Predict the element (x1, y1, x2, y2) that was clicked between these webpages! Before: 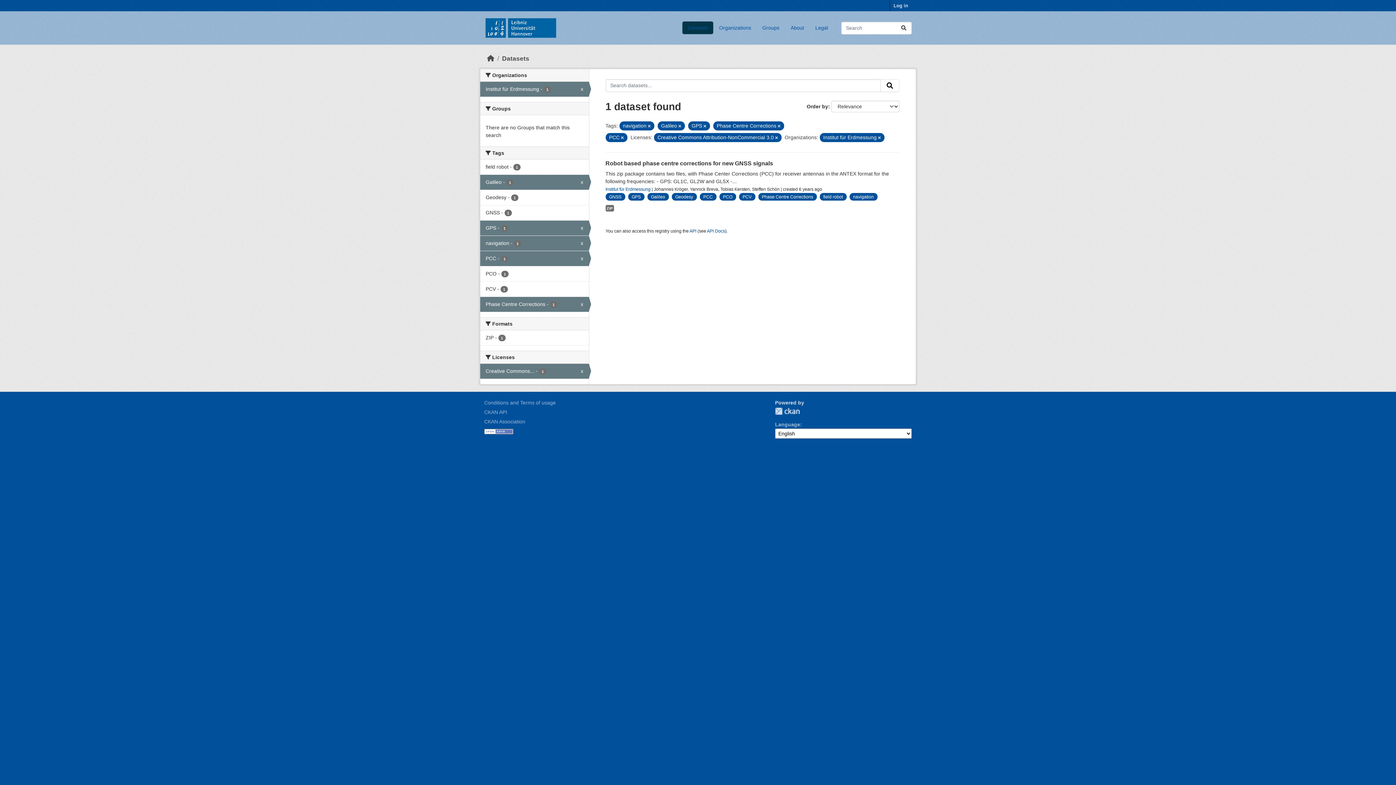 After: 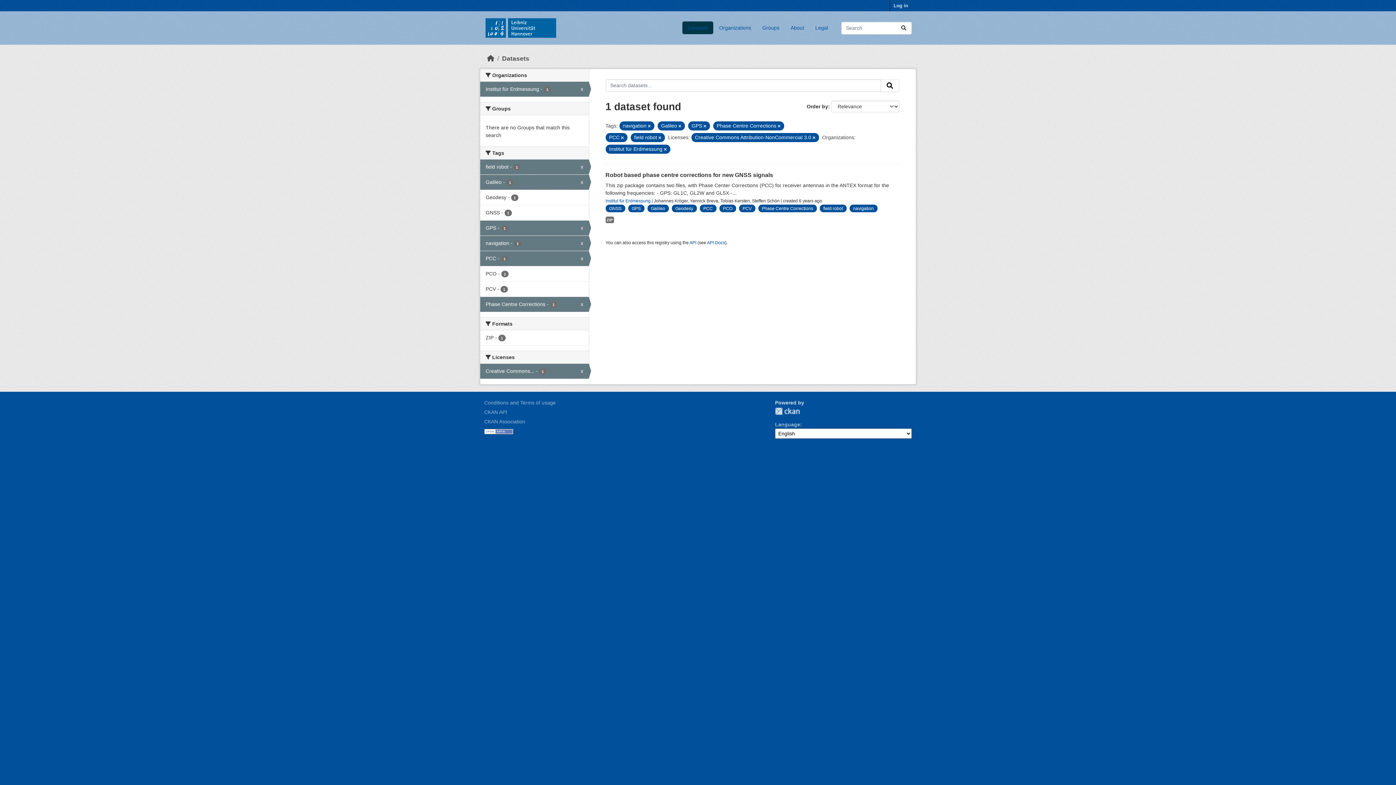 Action: bbox: (480, 159, 588, 174) label: field robot - 1